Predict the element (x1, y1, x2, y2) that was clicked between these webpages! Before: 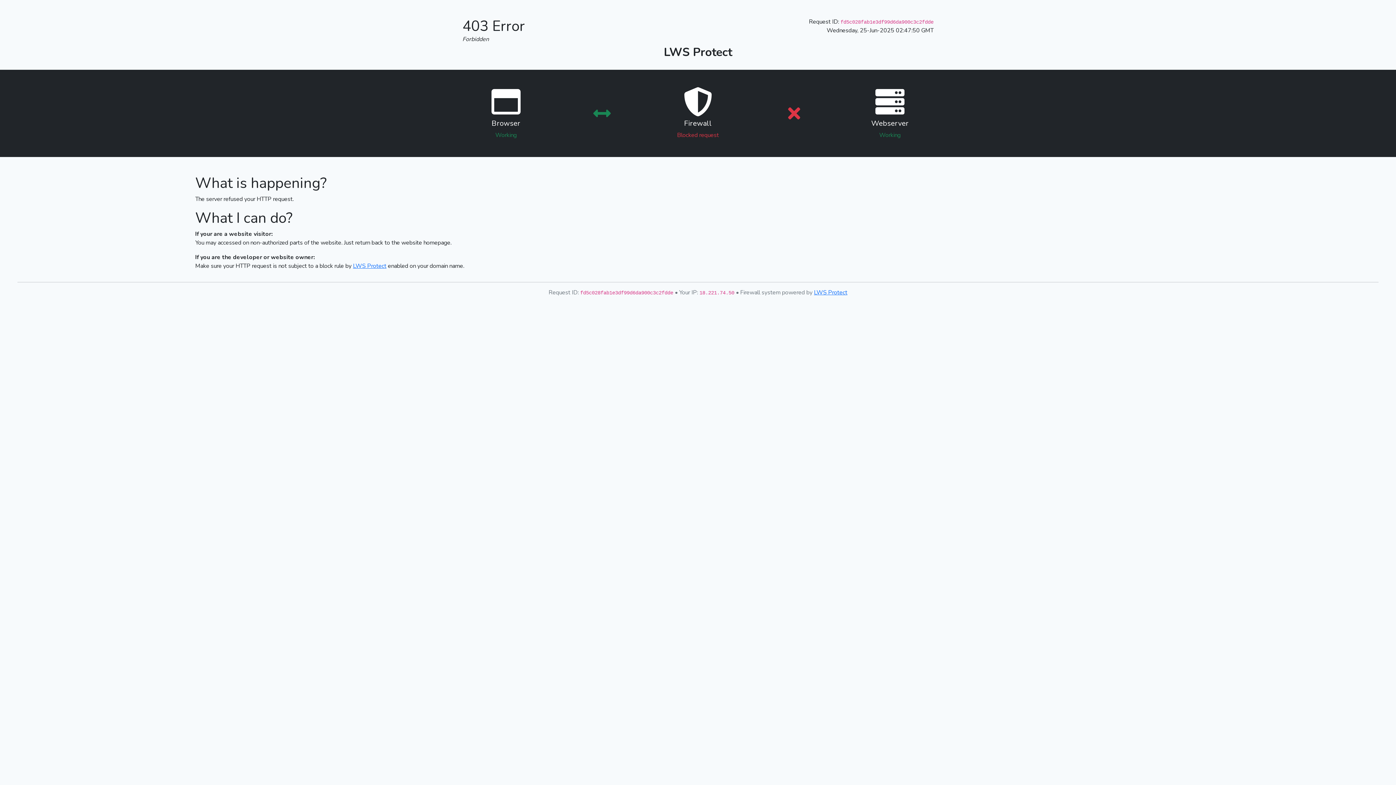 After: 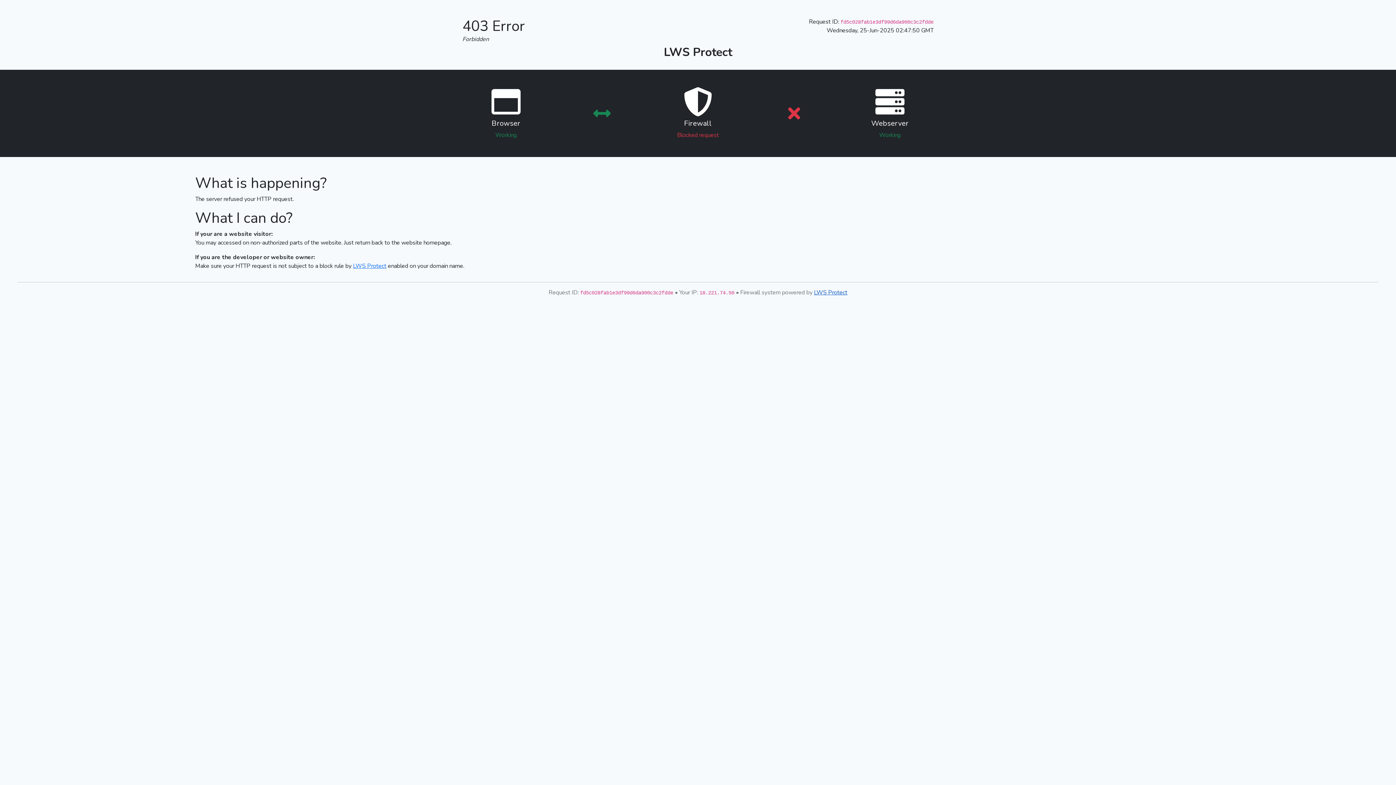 Action: bbox: (814, 288, 847, 296) label: LWS Protect